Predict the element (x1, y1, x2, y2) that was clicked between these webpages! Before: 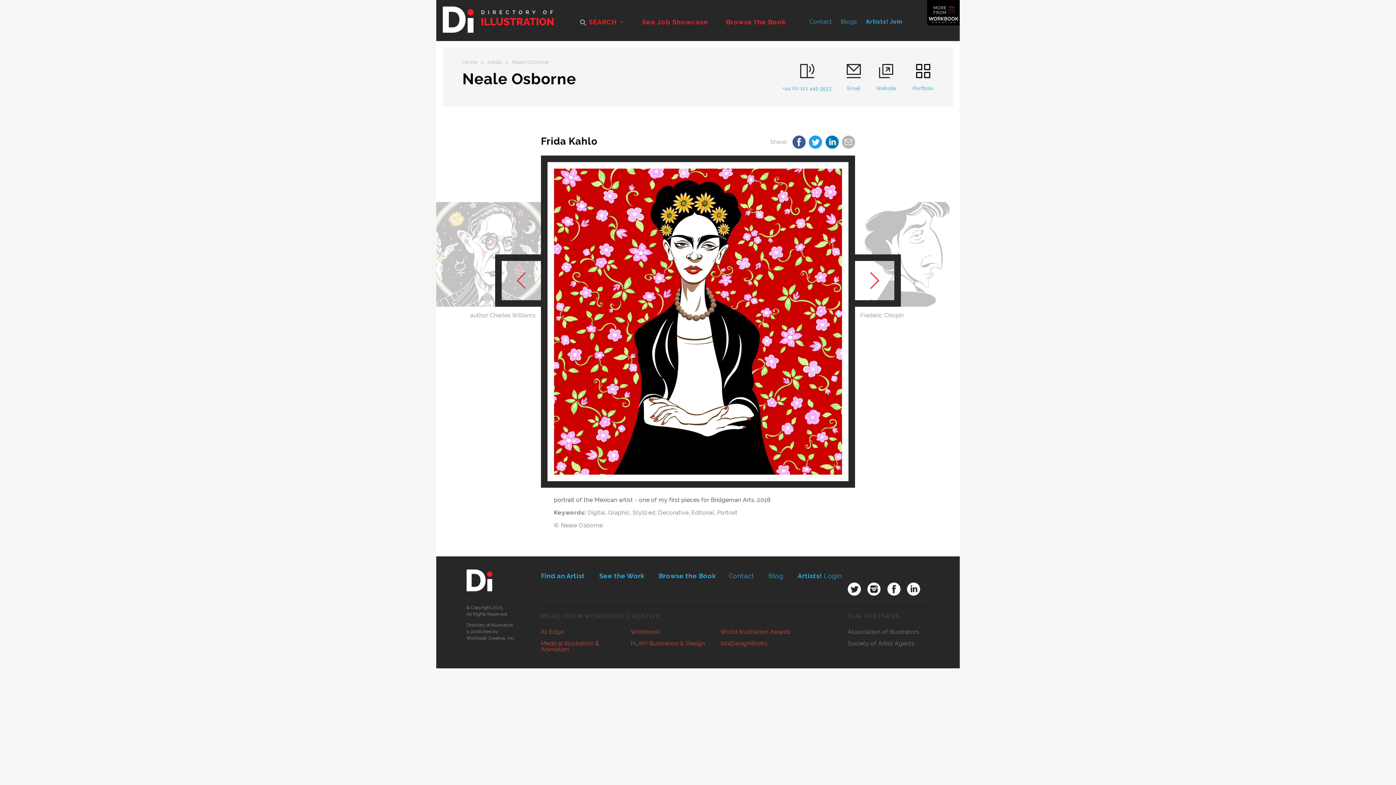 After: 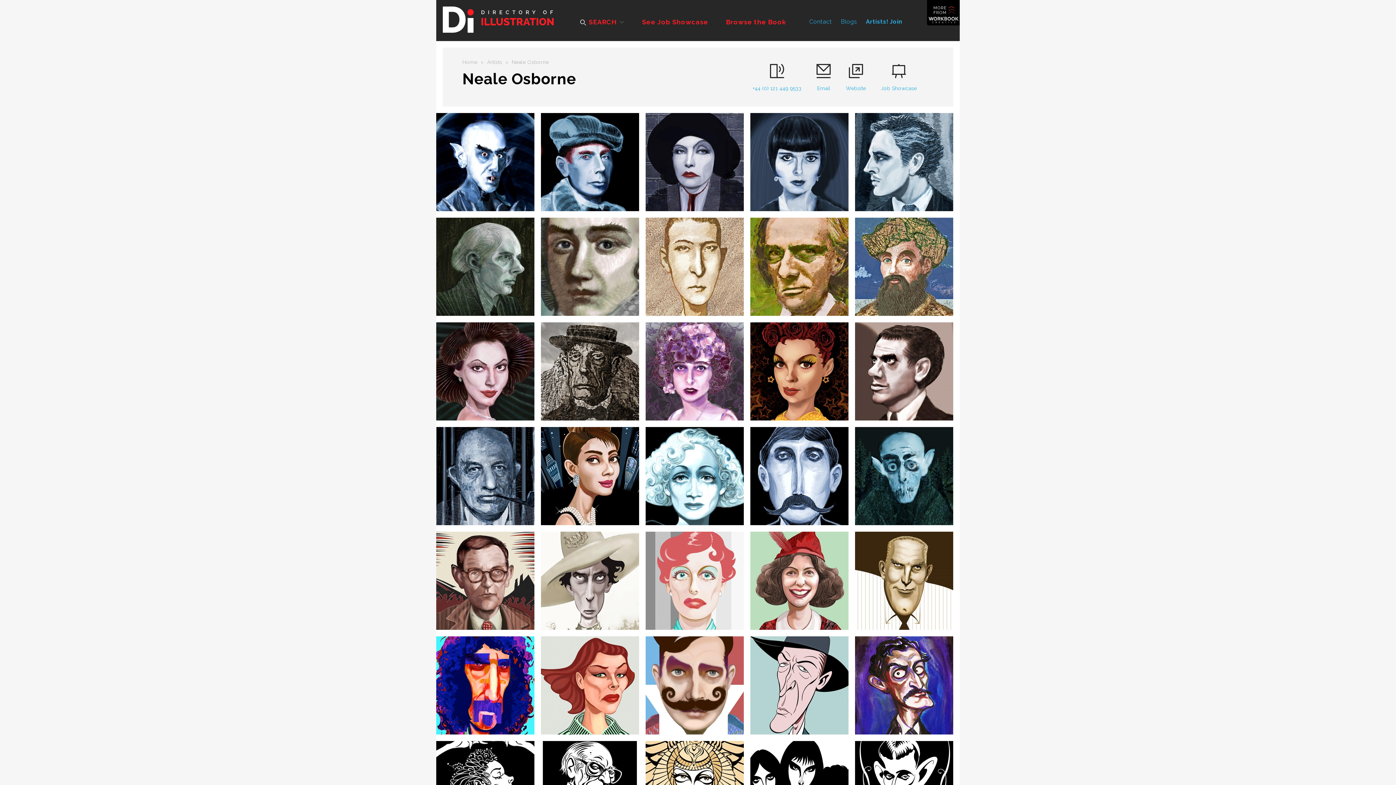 Action: bbox: (912, 64, 933, 91) label: Portfolio